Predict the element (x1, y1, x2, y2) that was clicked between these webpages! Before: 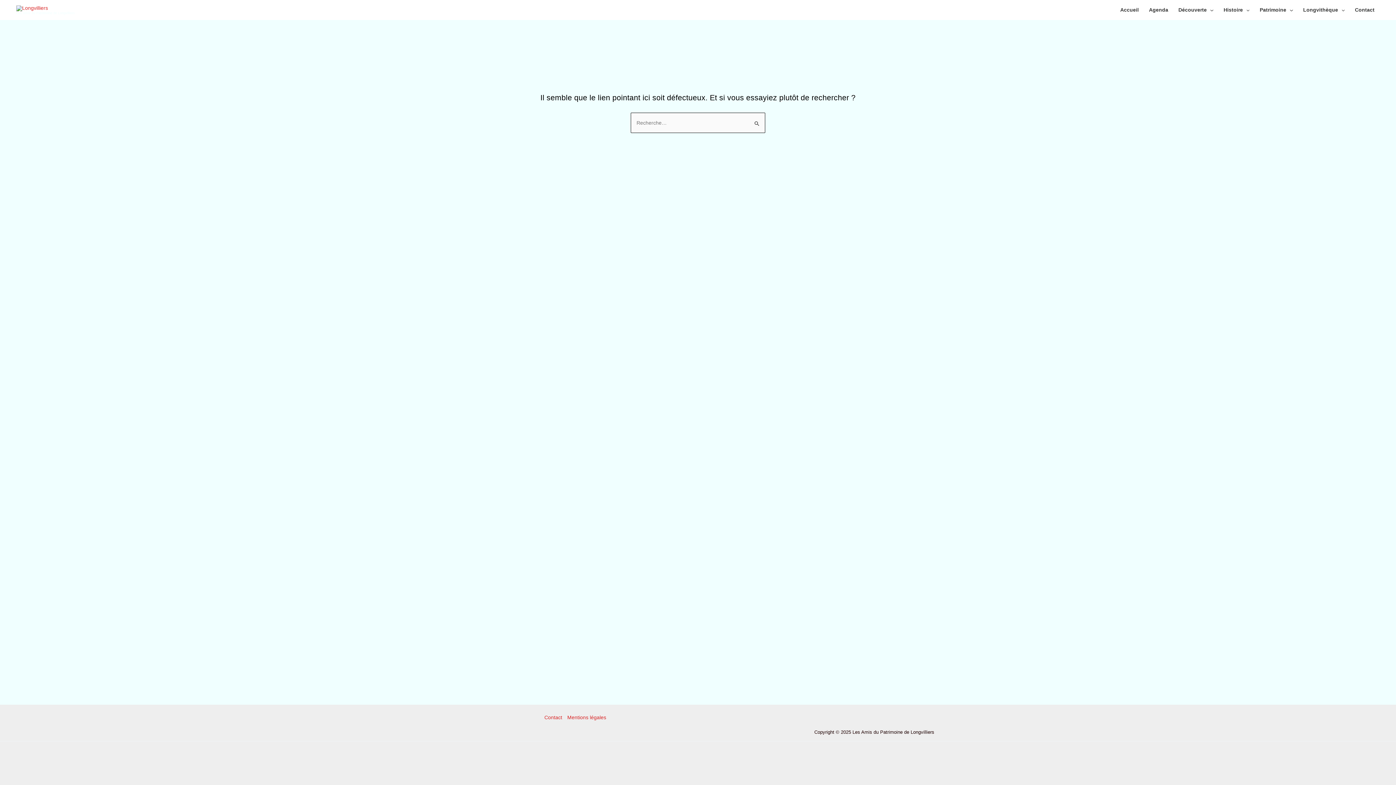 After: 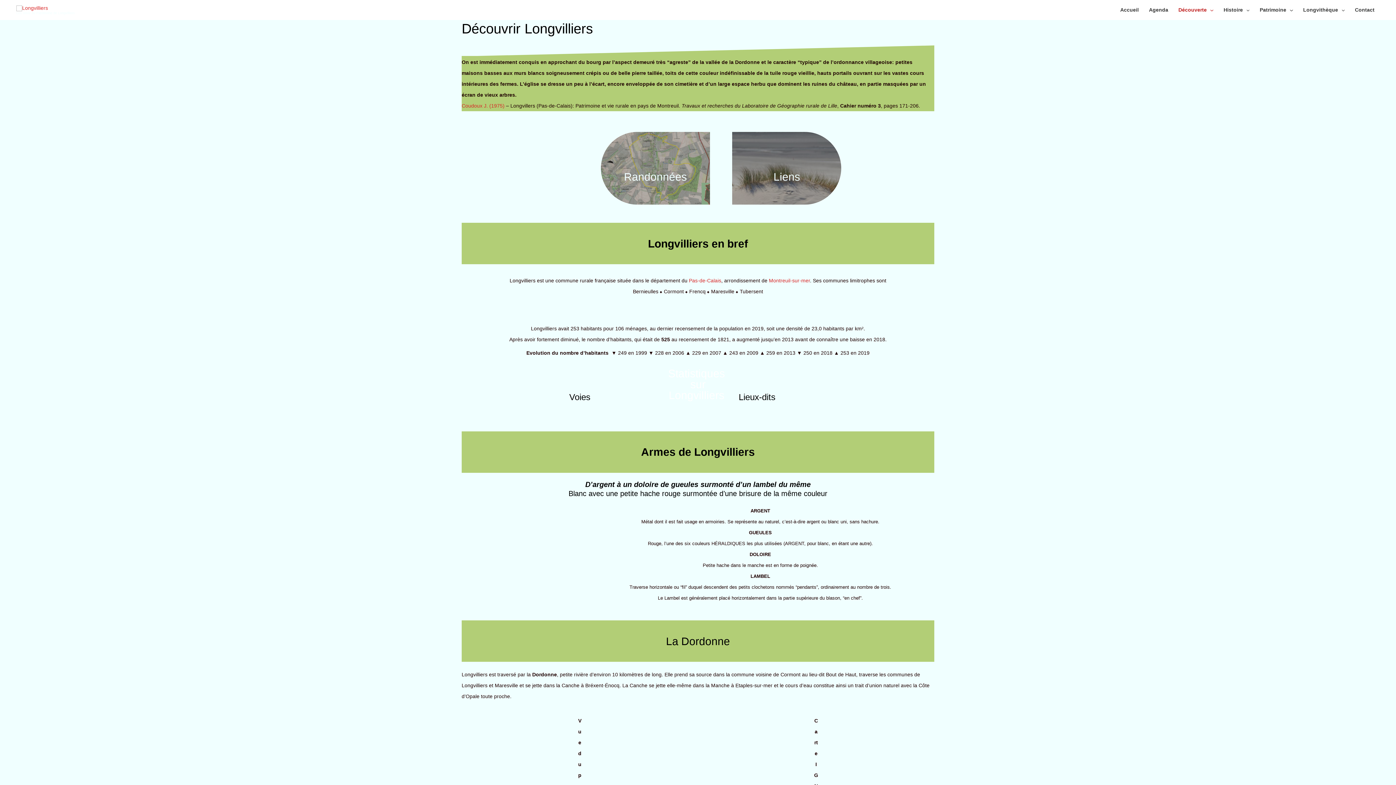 Action: label: Découverte bbox: (1173, 7, 1218, 12)